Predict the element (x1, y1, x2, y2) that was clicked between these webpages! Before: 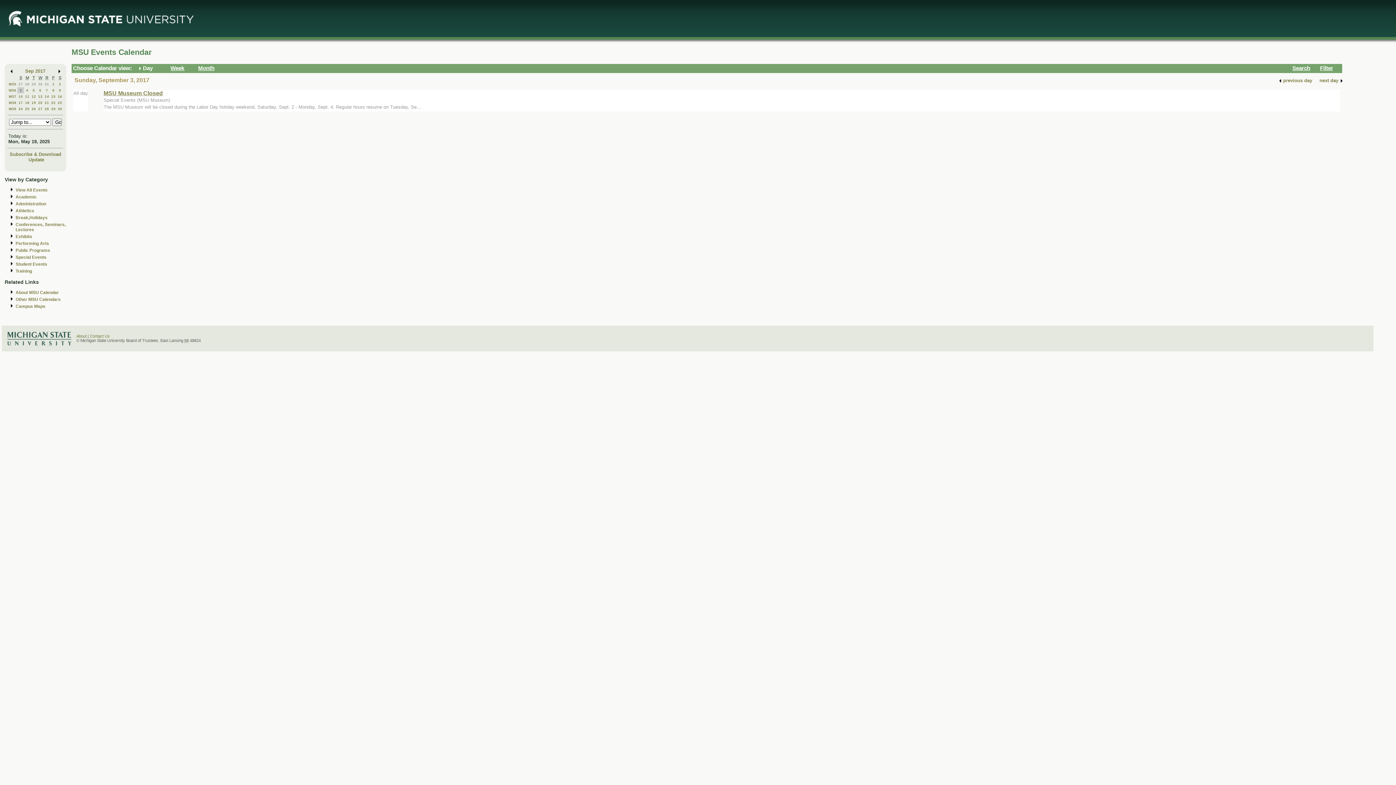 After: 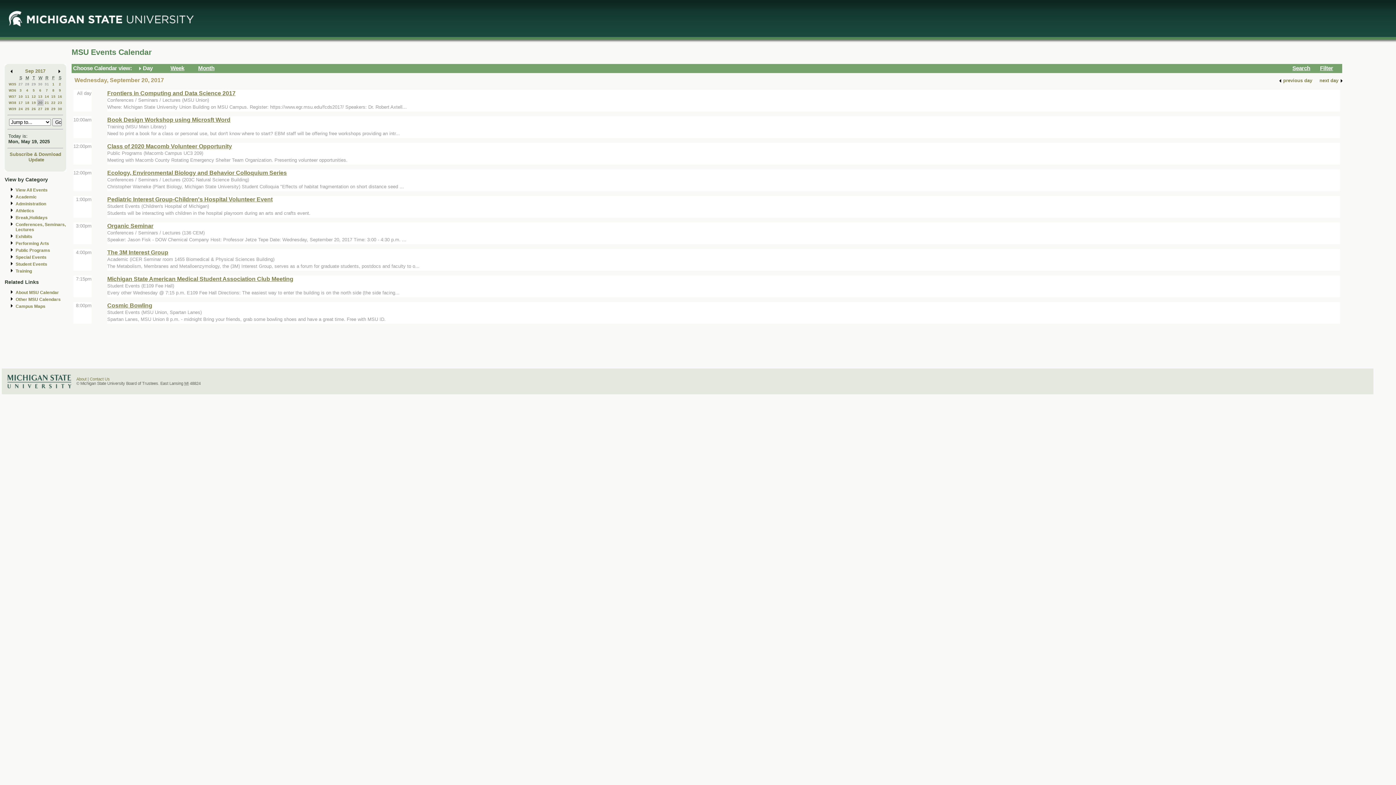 Action: bbox: (38, 100, 42, 104) label: 20